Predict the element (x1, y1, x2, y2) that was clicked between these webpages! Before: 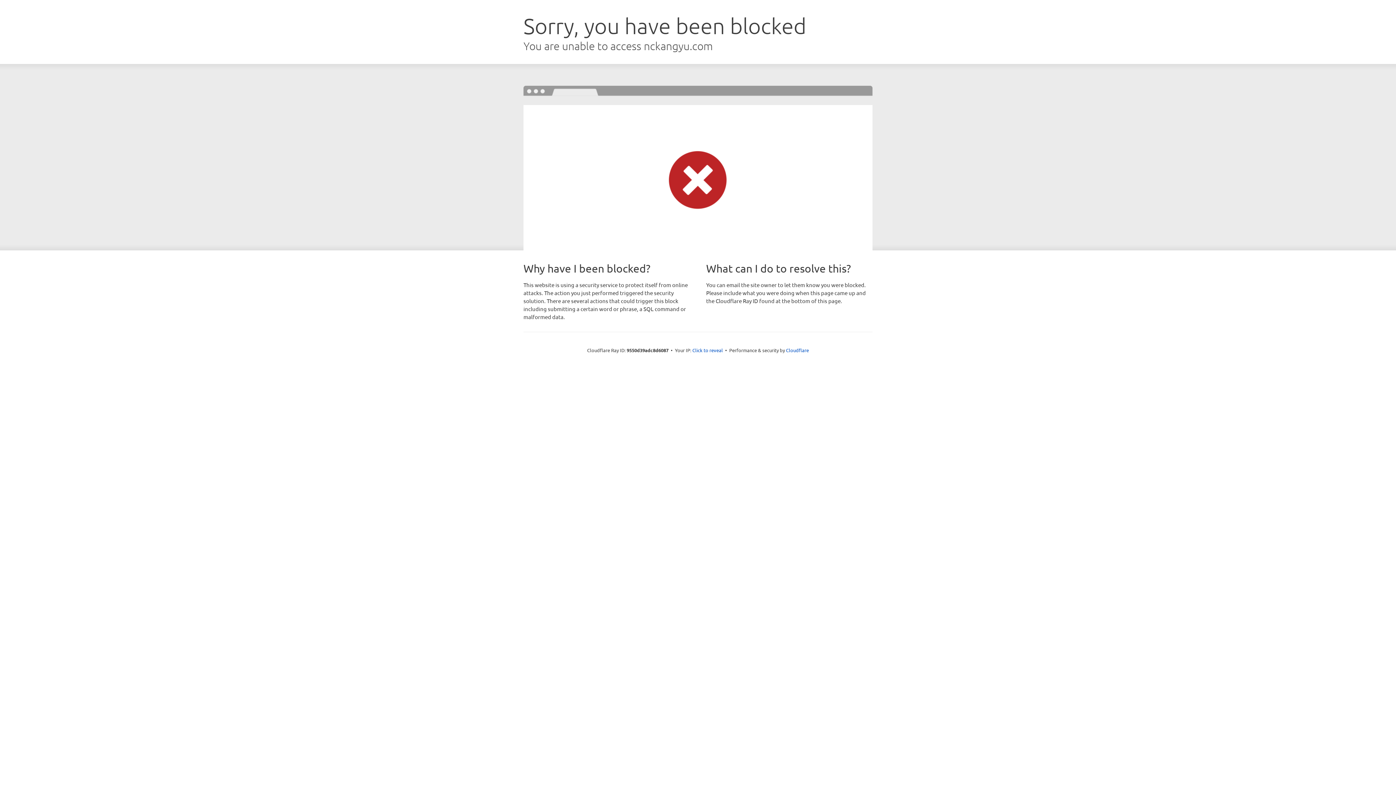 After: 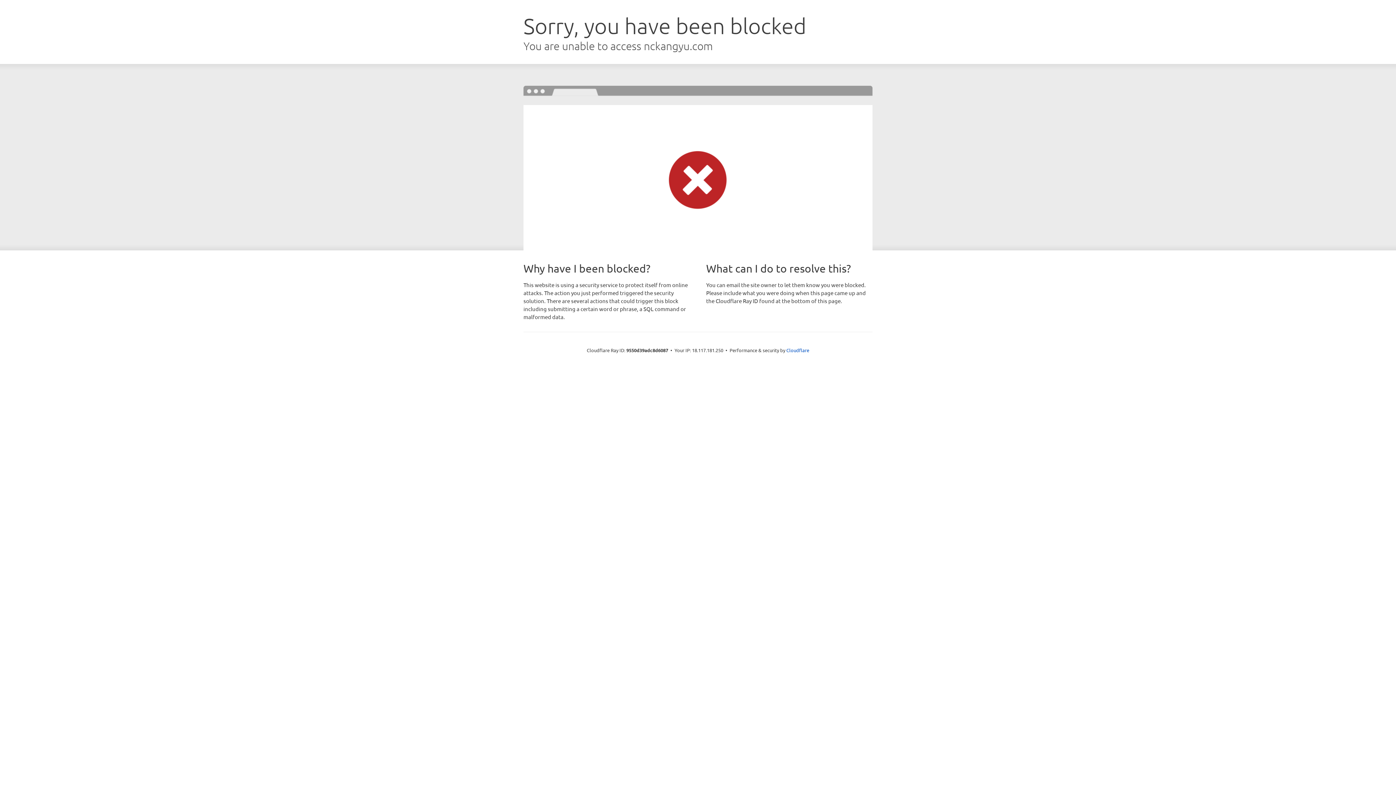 Action: bbox: (692, 346, 723, 353) label: Click to reveal